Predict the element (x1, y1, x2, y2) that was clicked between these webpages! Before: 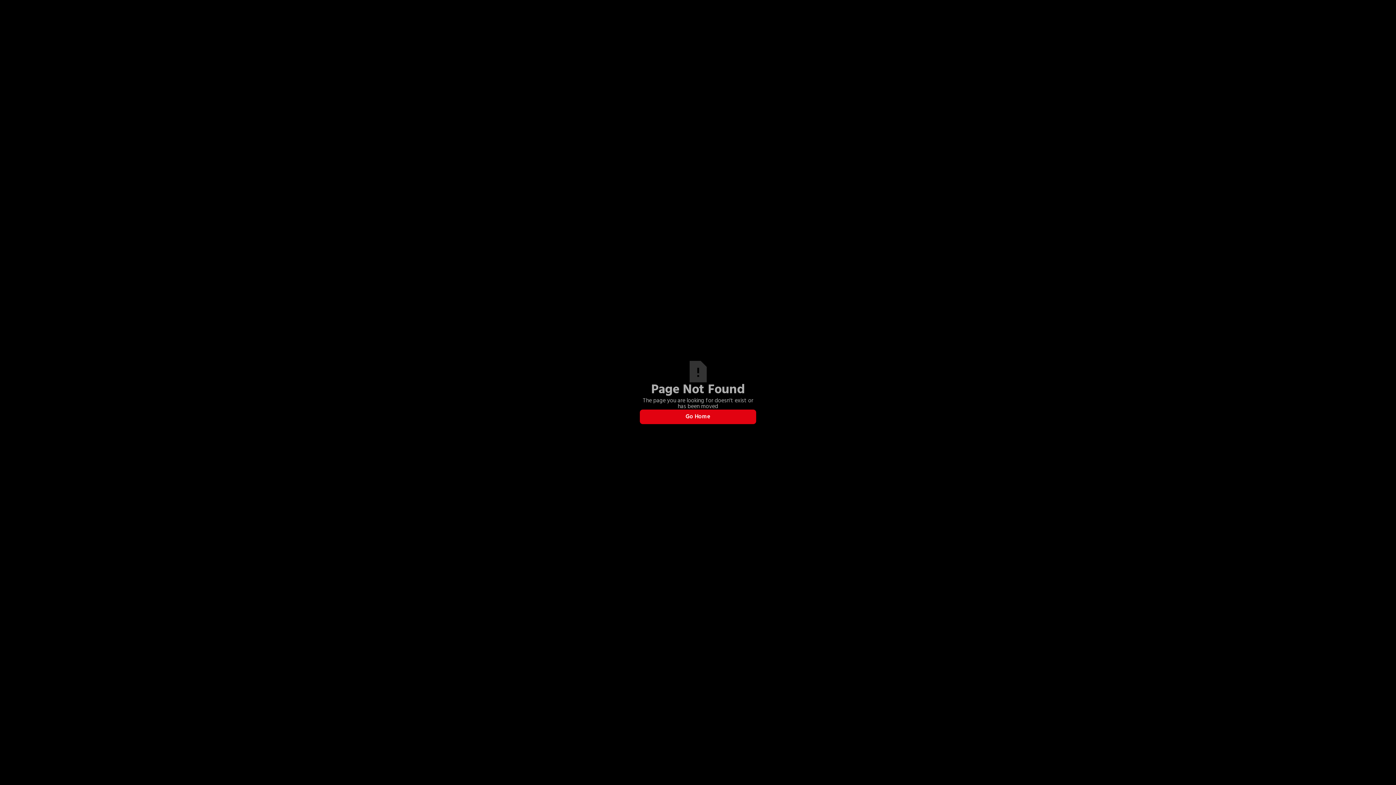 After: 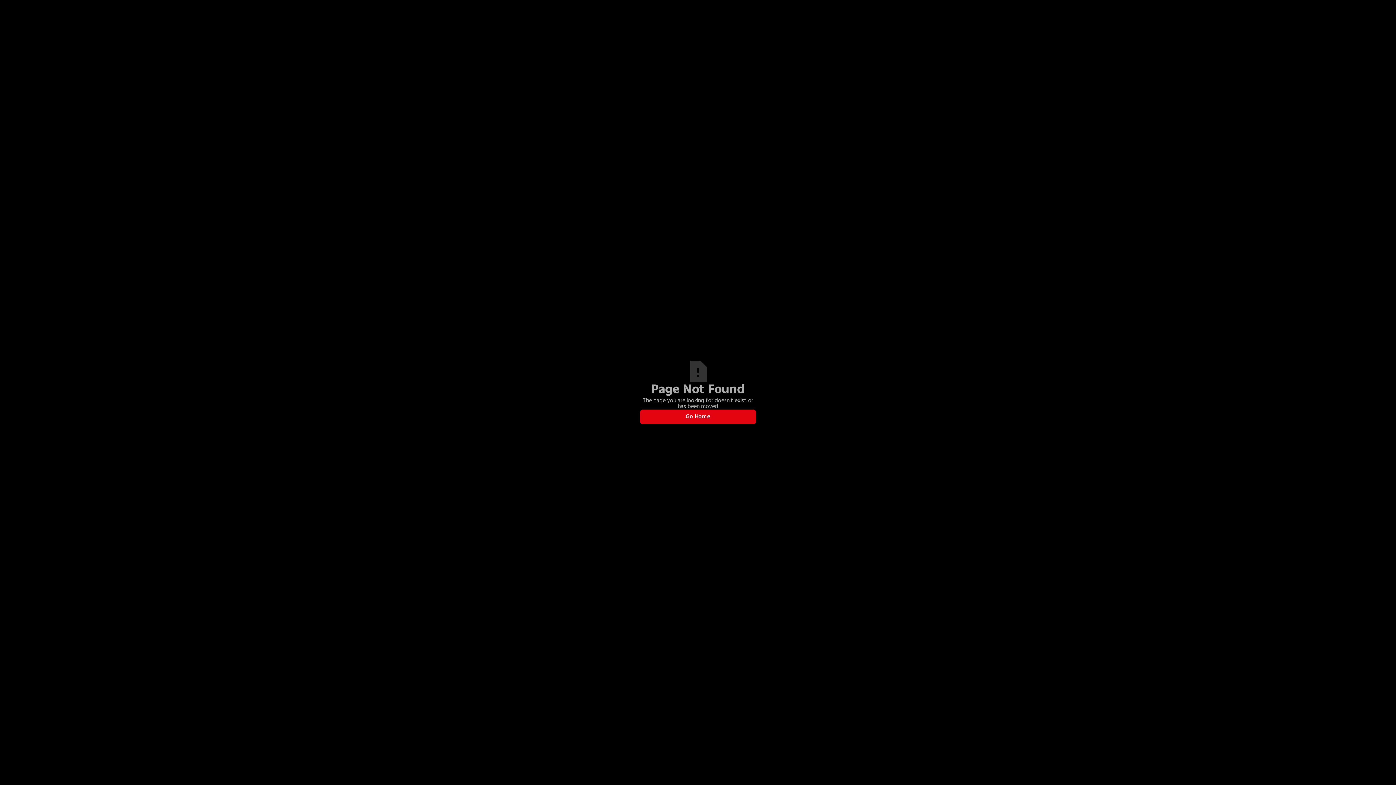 Action: label: Go Home bbox: (640, 409, 756, 424)